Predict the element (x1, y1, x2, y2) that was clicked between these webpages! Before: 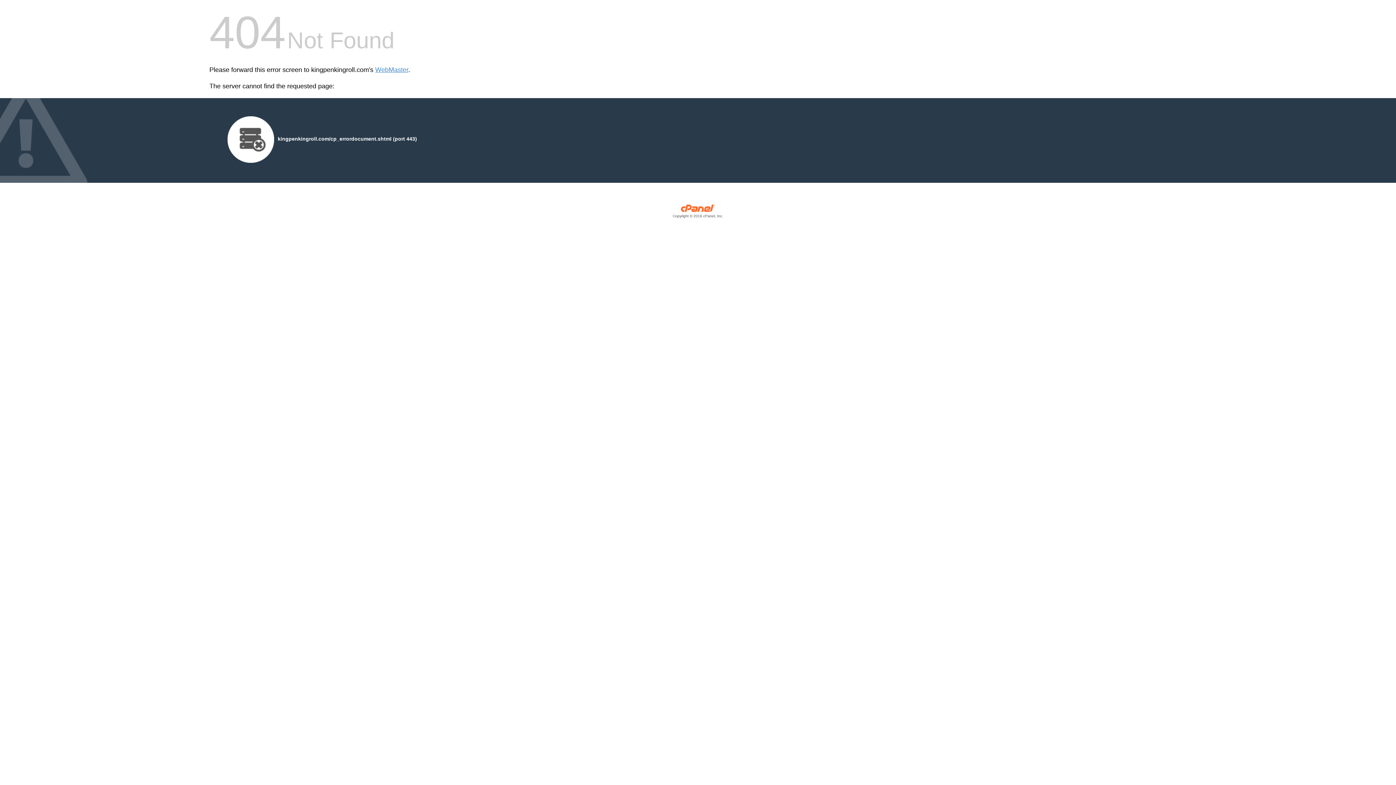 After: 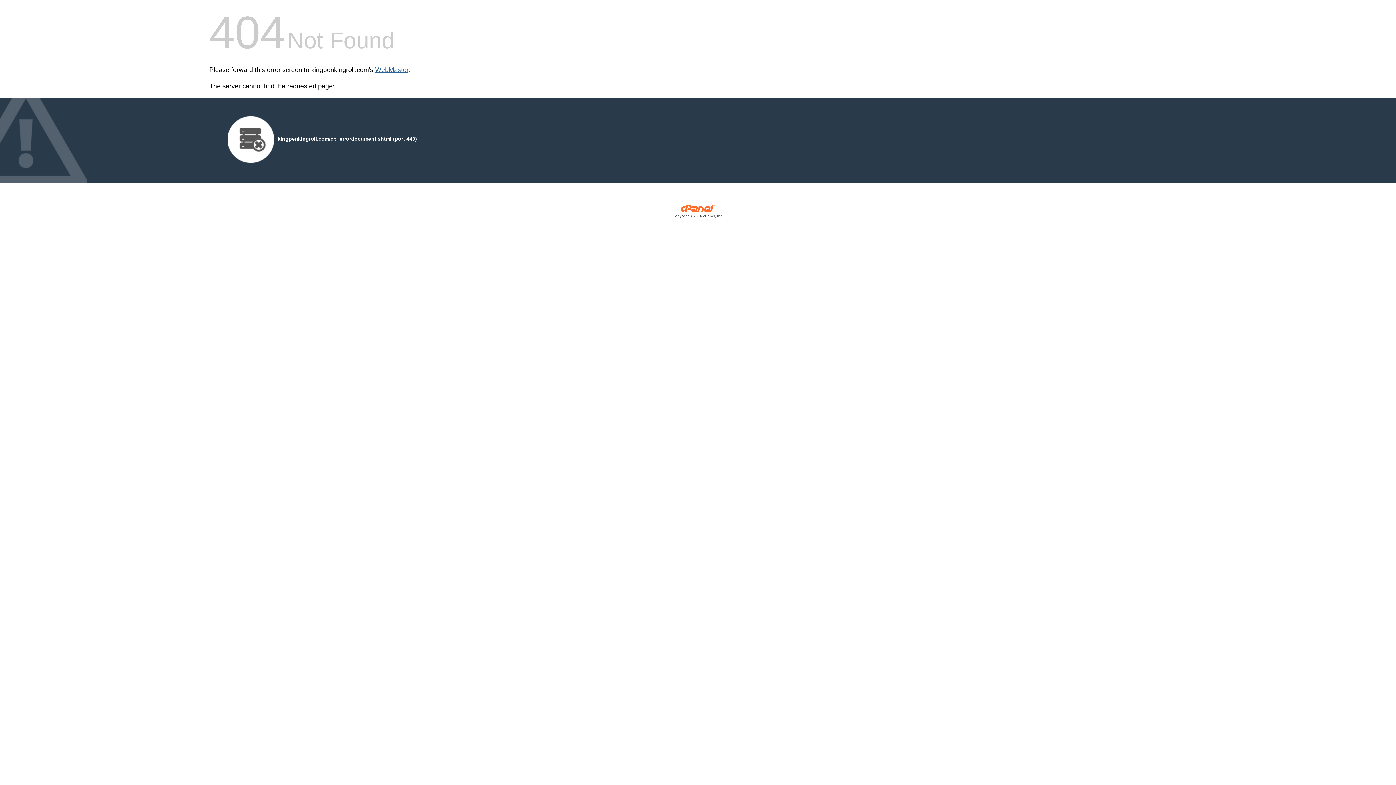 Action: bbox: (375, 66, 408, 73) label: WebMaster